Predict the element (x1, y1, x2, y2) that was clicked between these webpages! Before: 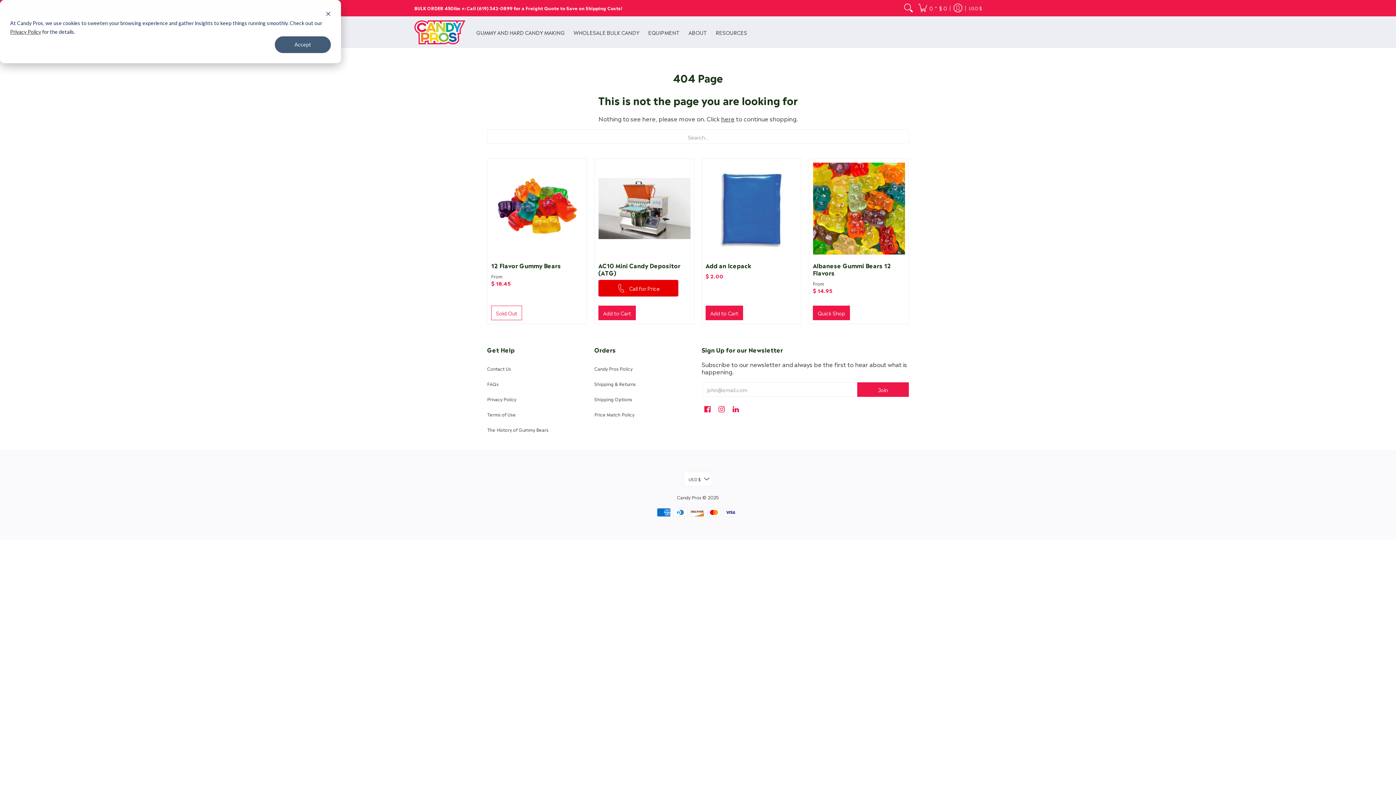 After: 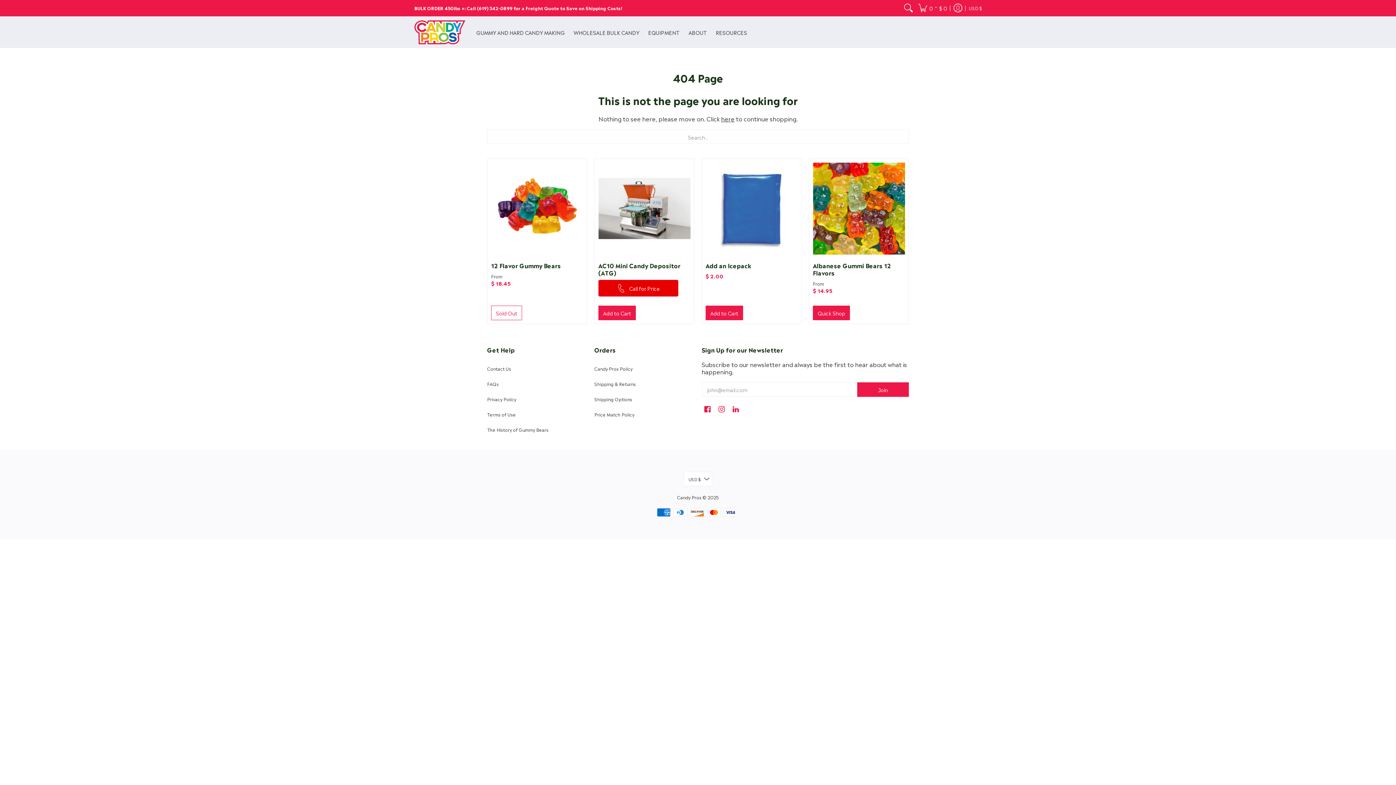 Action: bbox: (325, 10, 330, 18) label: Dismiss cookie banner